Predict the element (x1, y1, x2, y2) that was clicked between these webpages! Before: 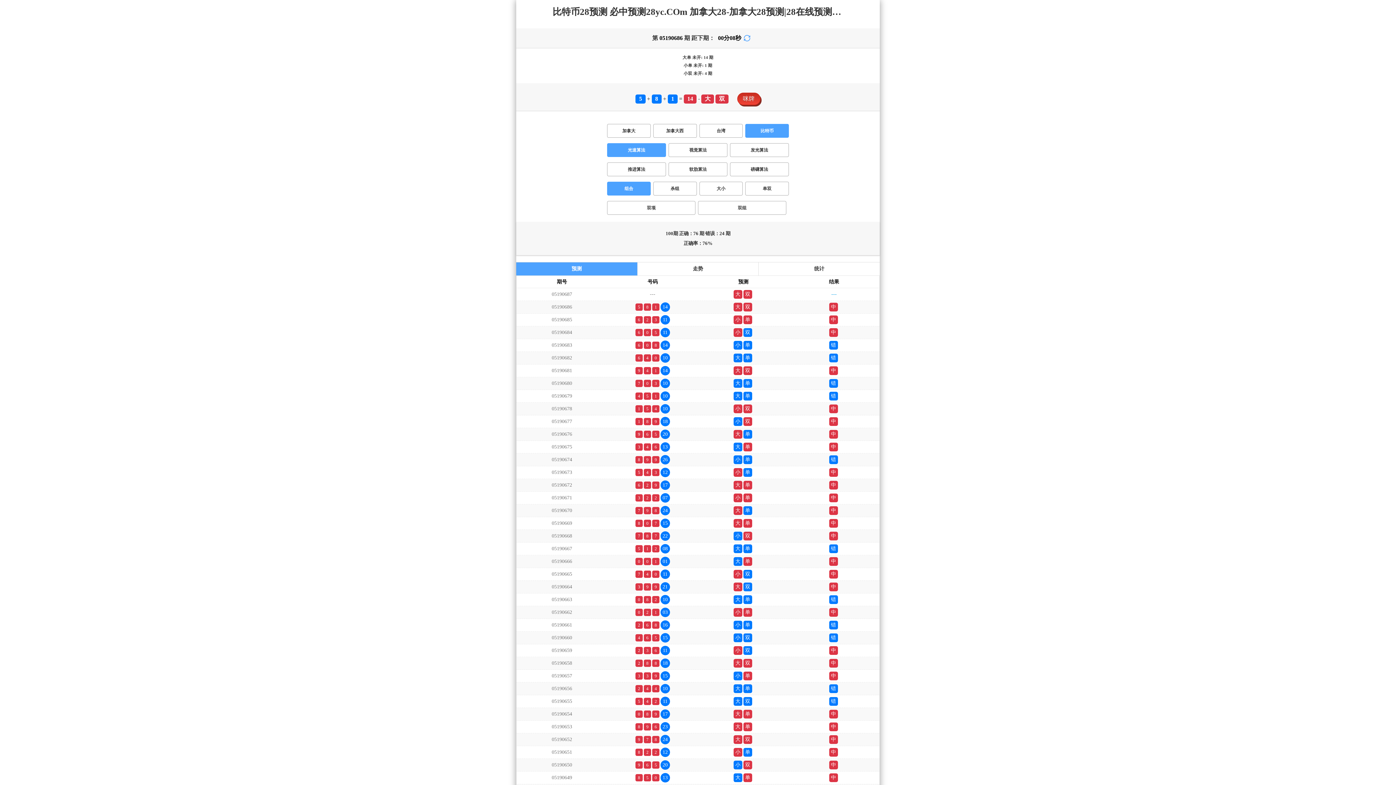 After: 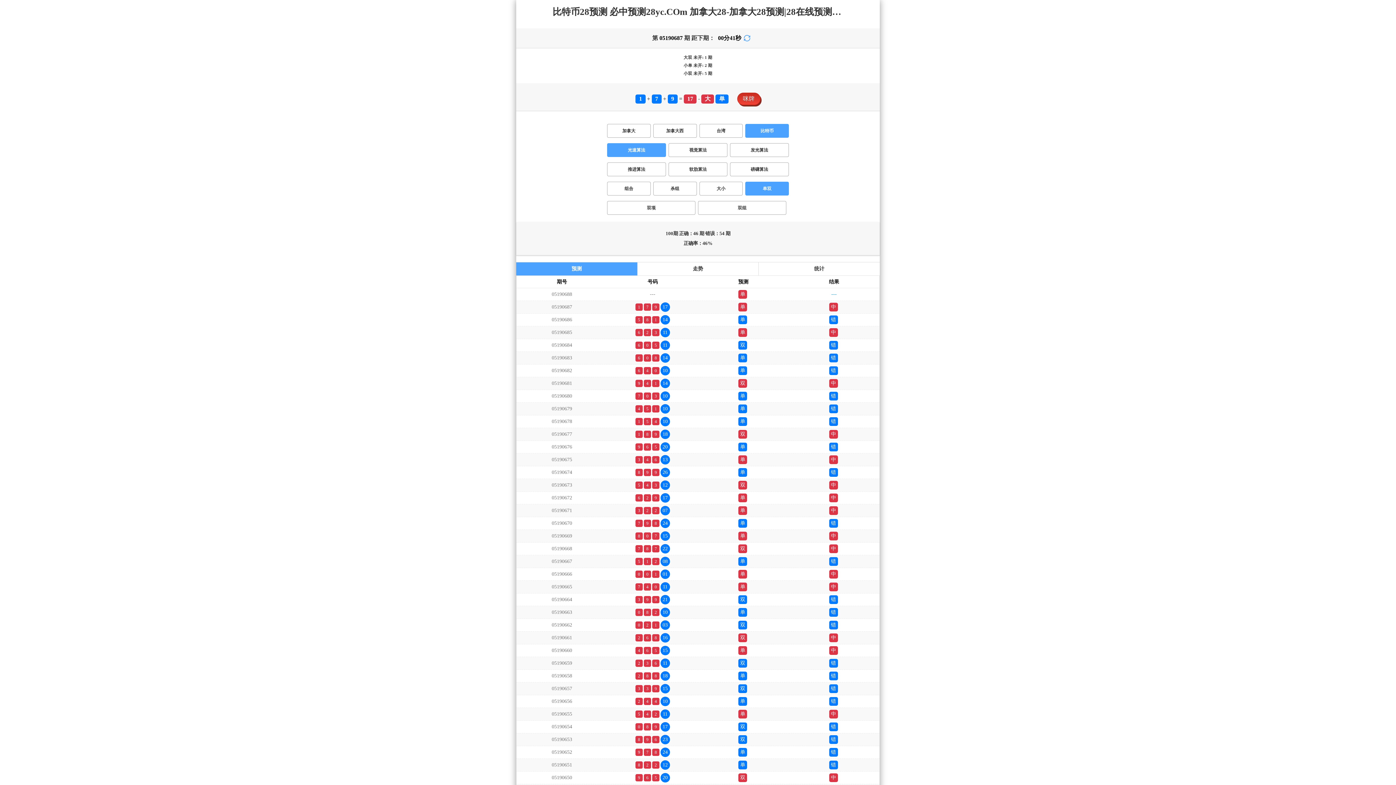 Action: label: 单双 bbox: (745, 181, 789, 195)